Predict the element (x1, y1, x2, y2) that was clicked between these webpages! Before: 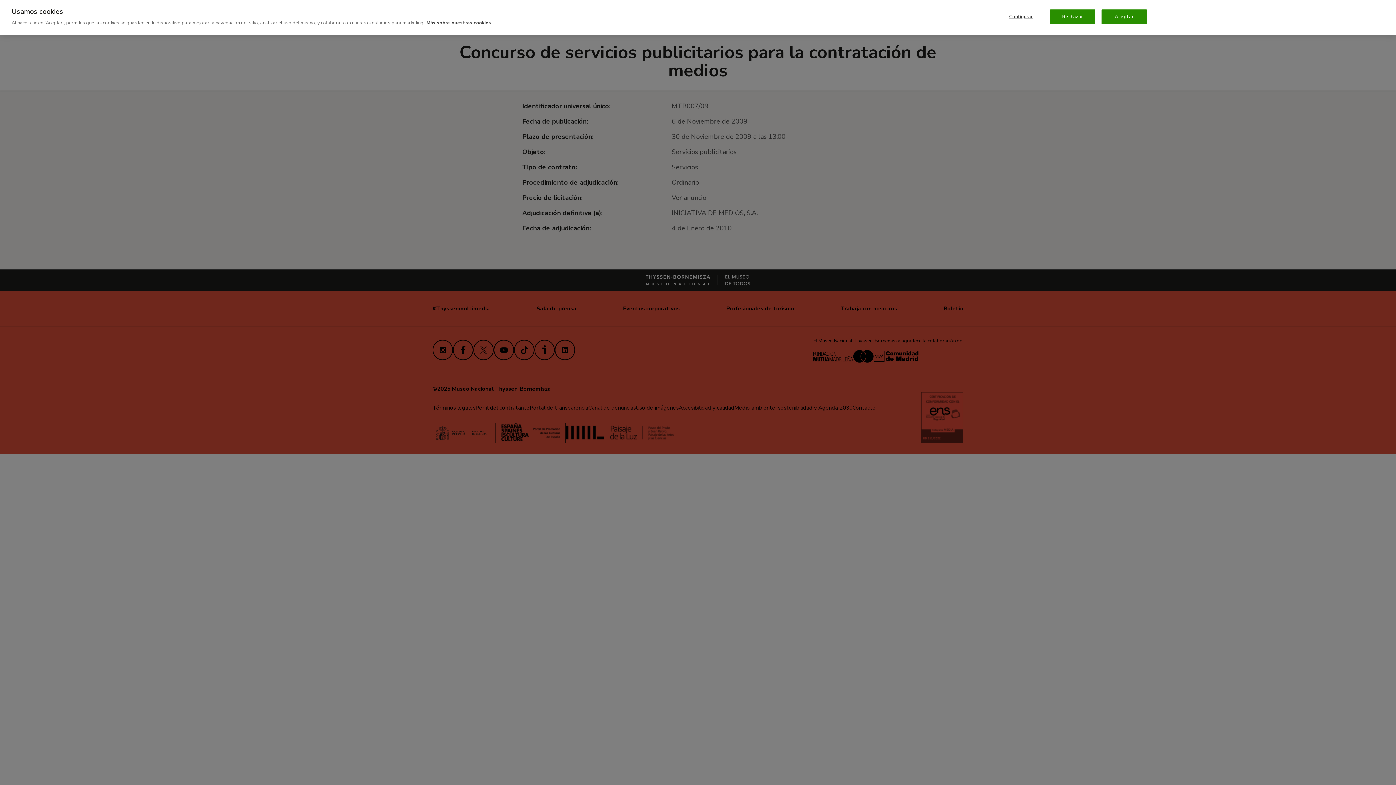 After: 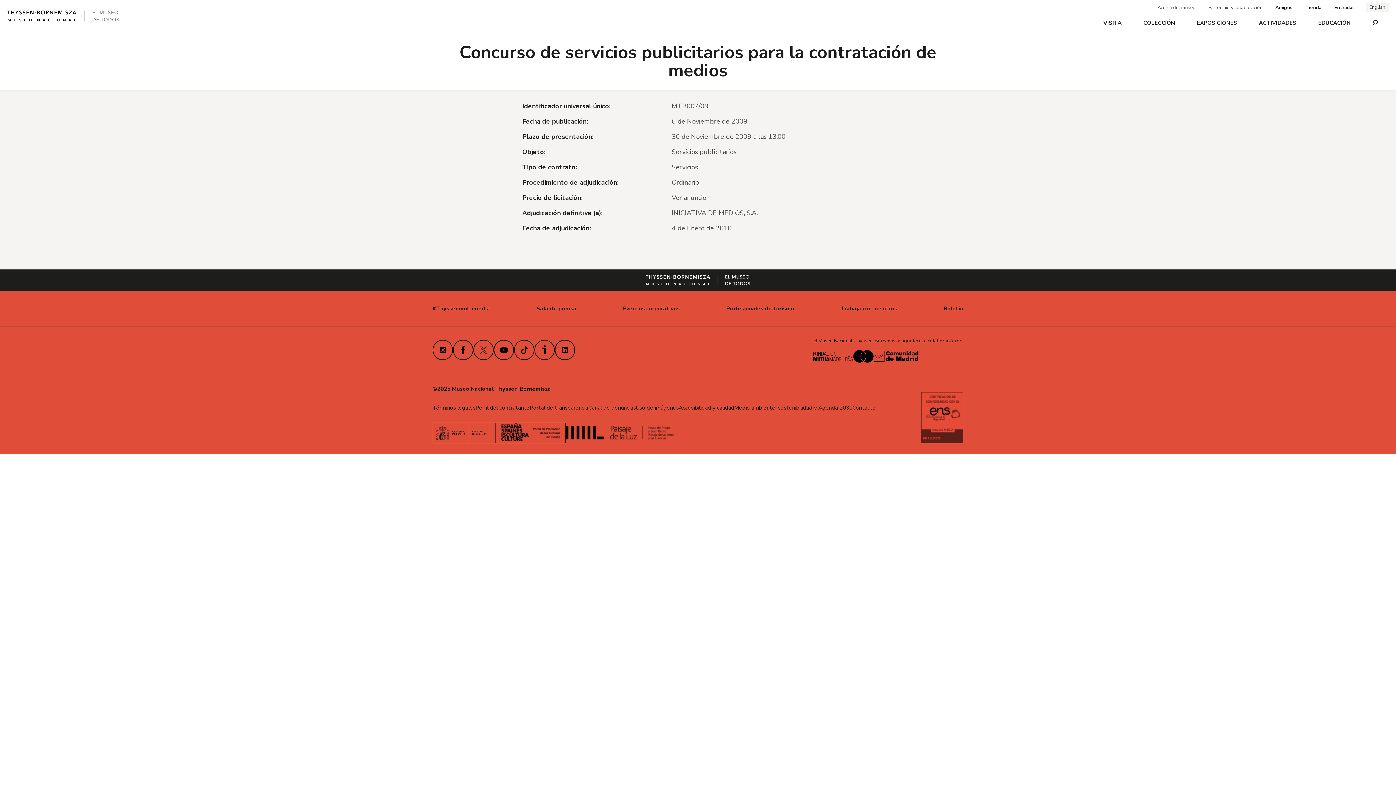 Action: bbox: (1050, 9, 1095, 24) label: Rechazar